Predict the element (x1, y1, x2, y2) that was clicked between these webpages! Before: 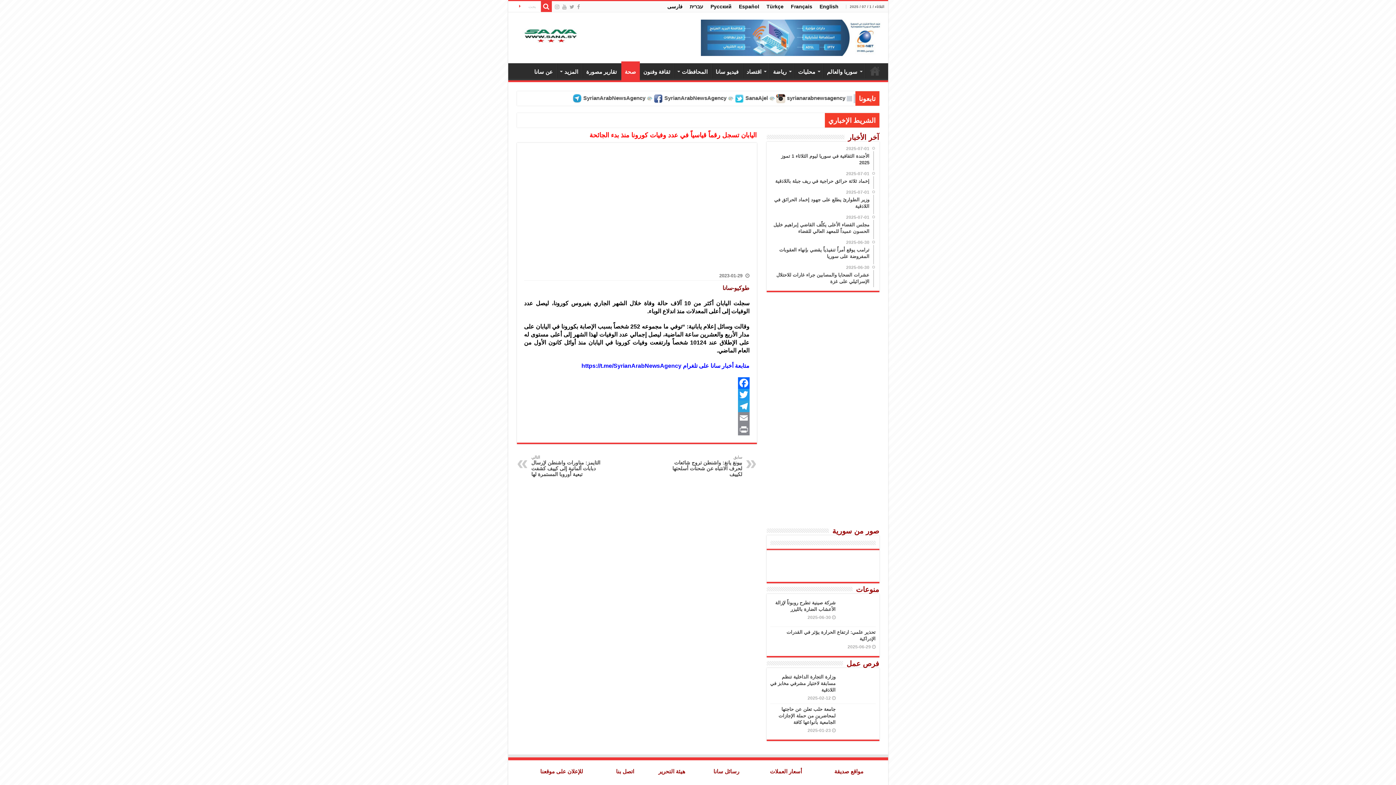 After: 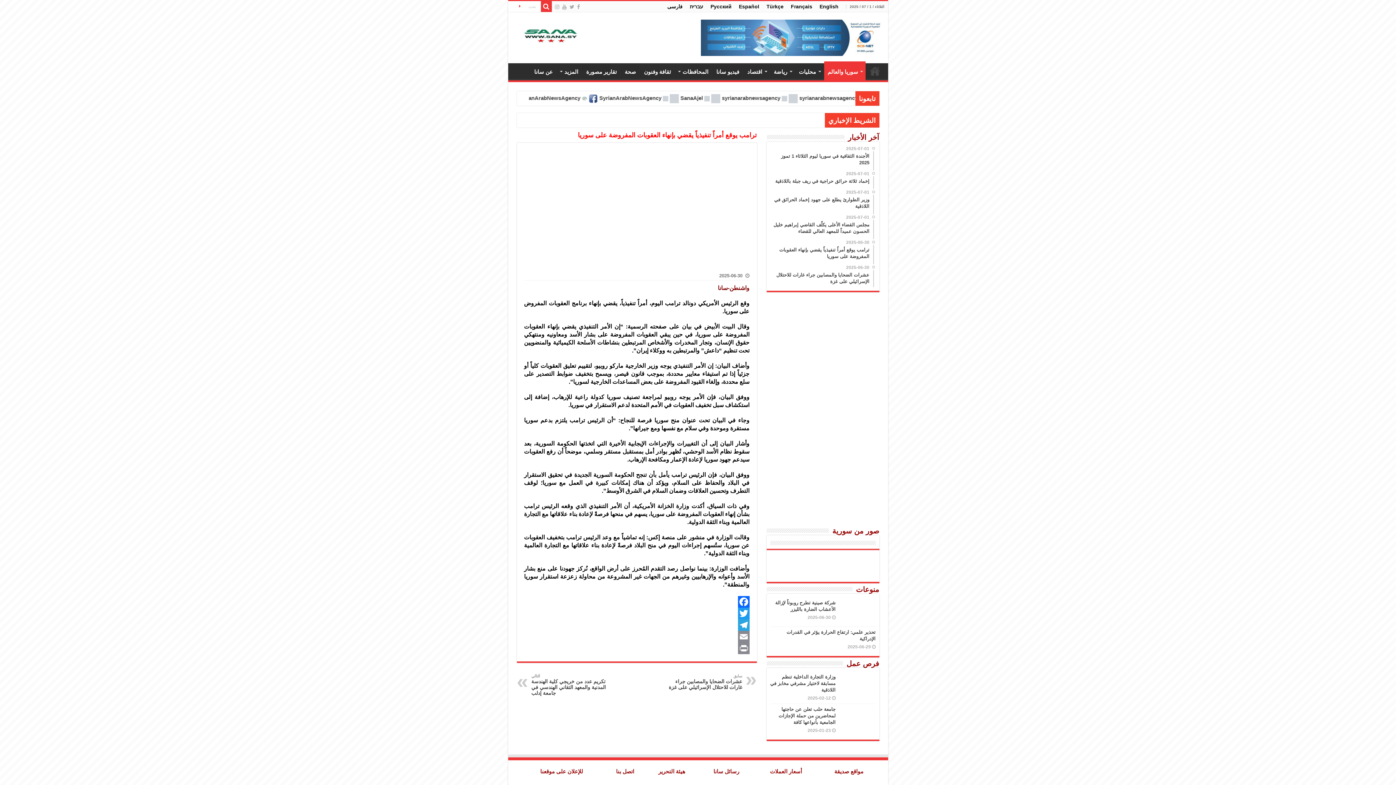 Action: bbox: (770, 239, 874, 264) label: 2025-06-30
ترامب يوقع أمراً تنفيذياً يقضي بإنهاء العقوبات المفروضة على سوريا